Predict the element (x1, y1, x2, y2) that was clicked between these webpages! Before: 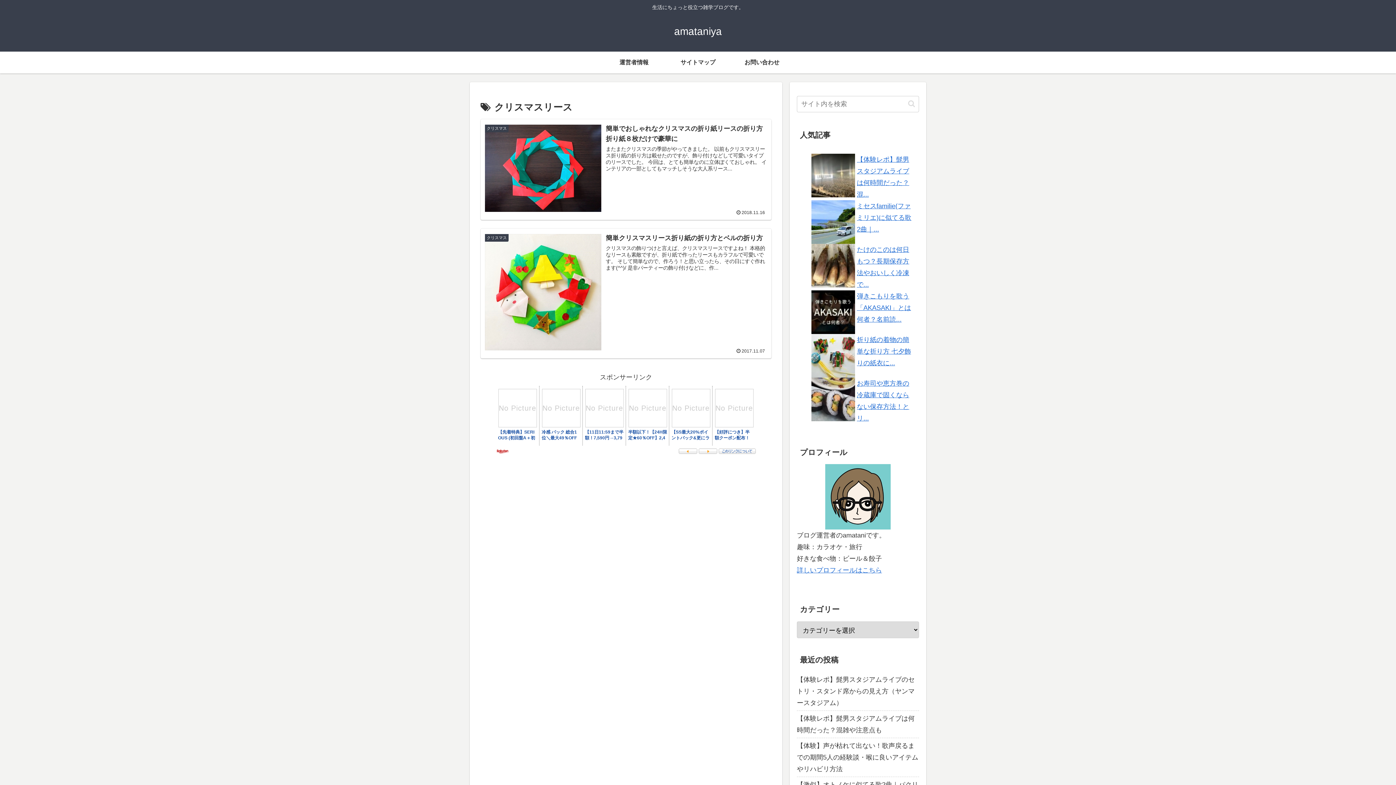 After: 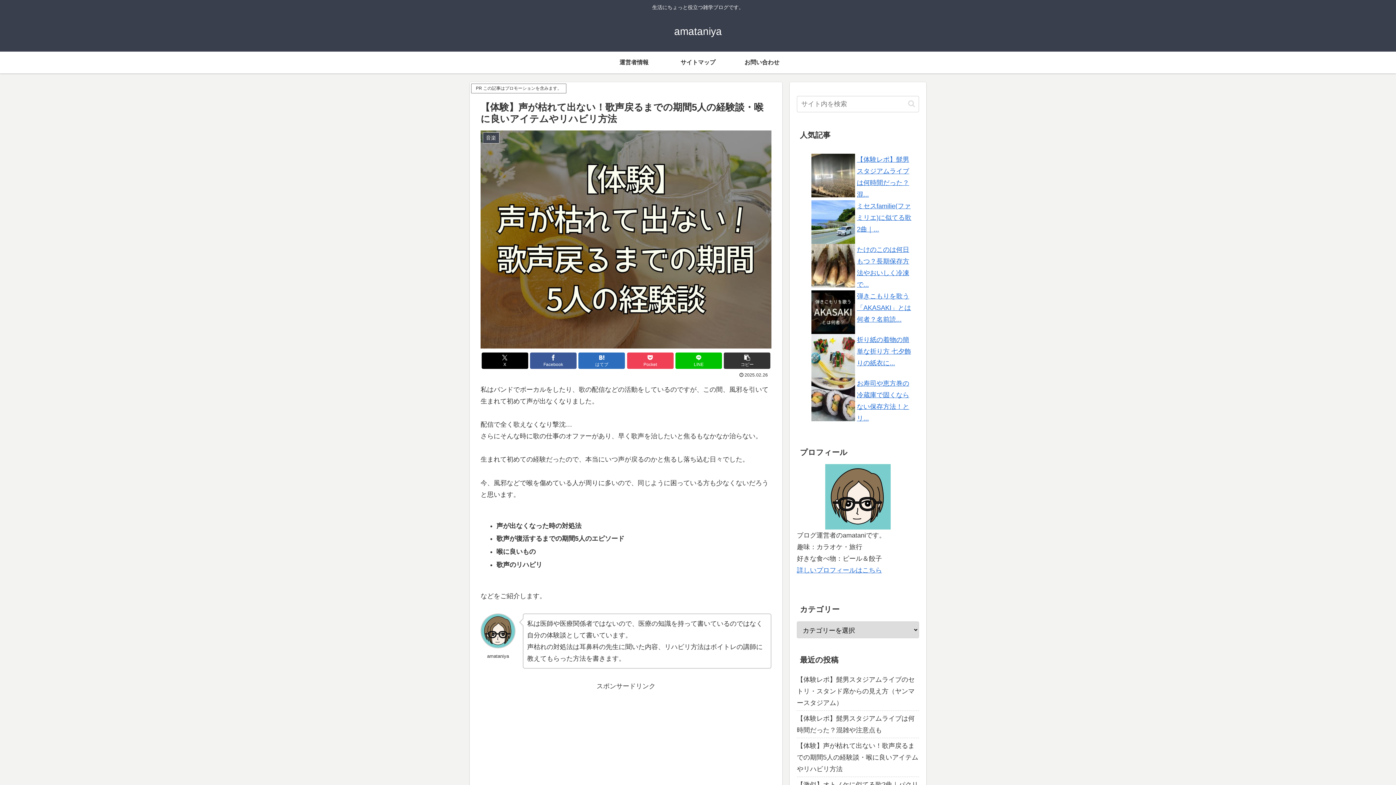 Action: bbox: (797, 738, 919, 777) label: 【体験】声が枯れて出ない！歌声戻るまでの期間5人の経験談・喉に良いアイテムやリハビリ方法